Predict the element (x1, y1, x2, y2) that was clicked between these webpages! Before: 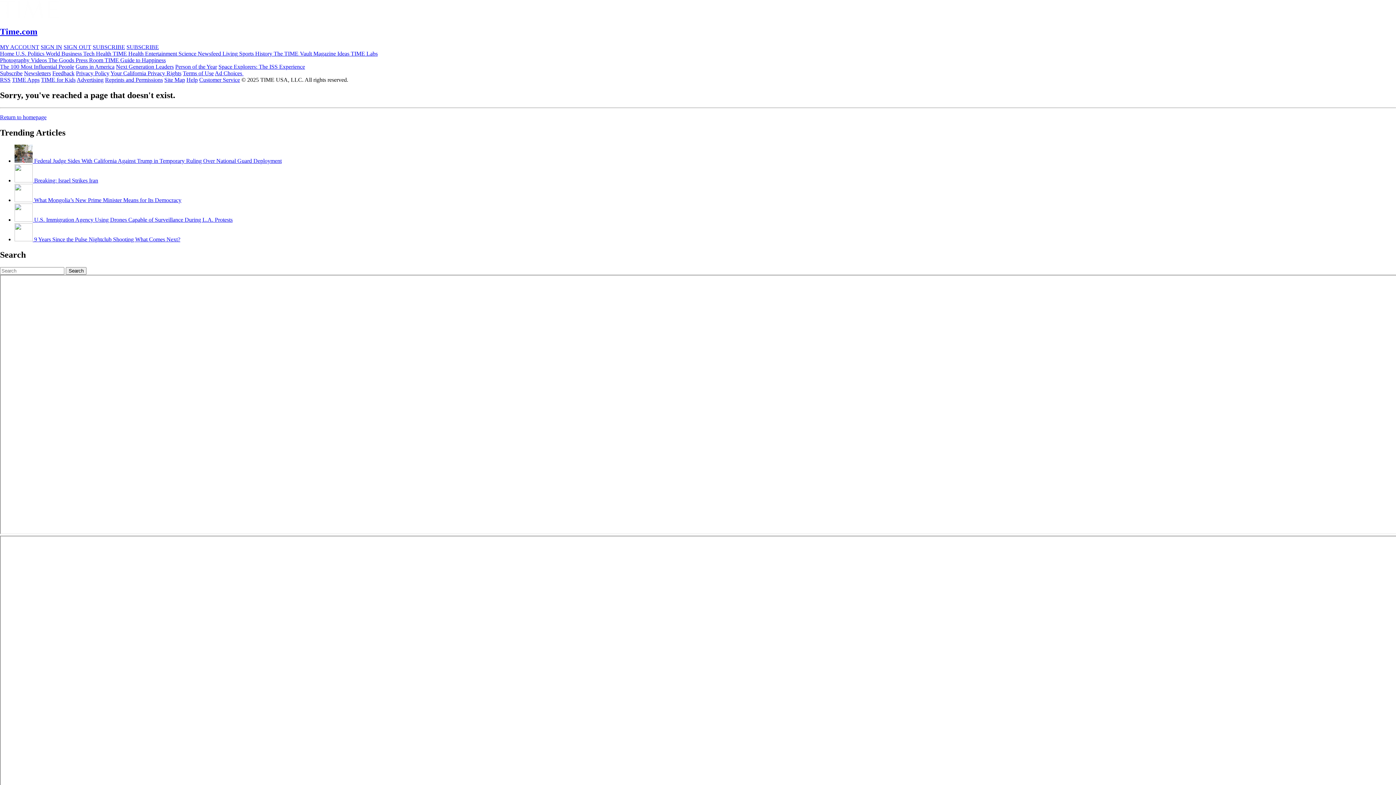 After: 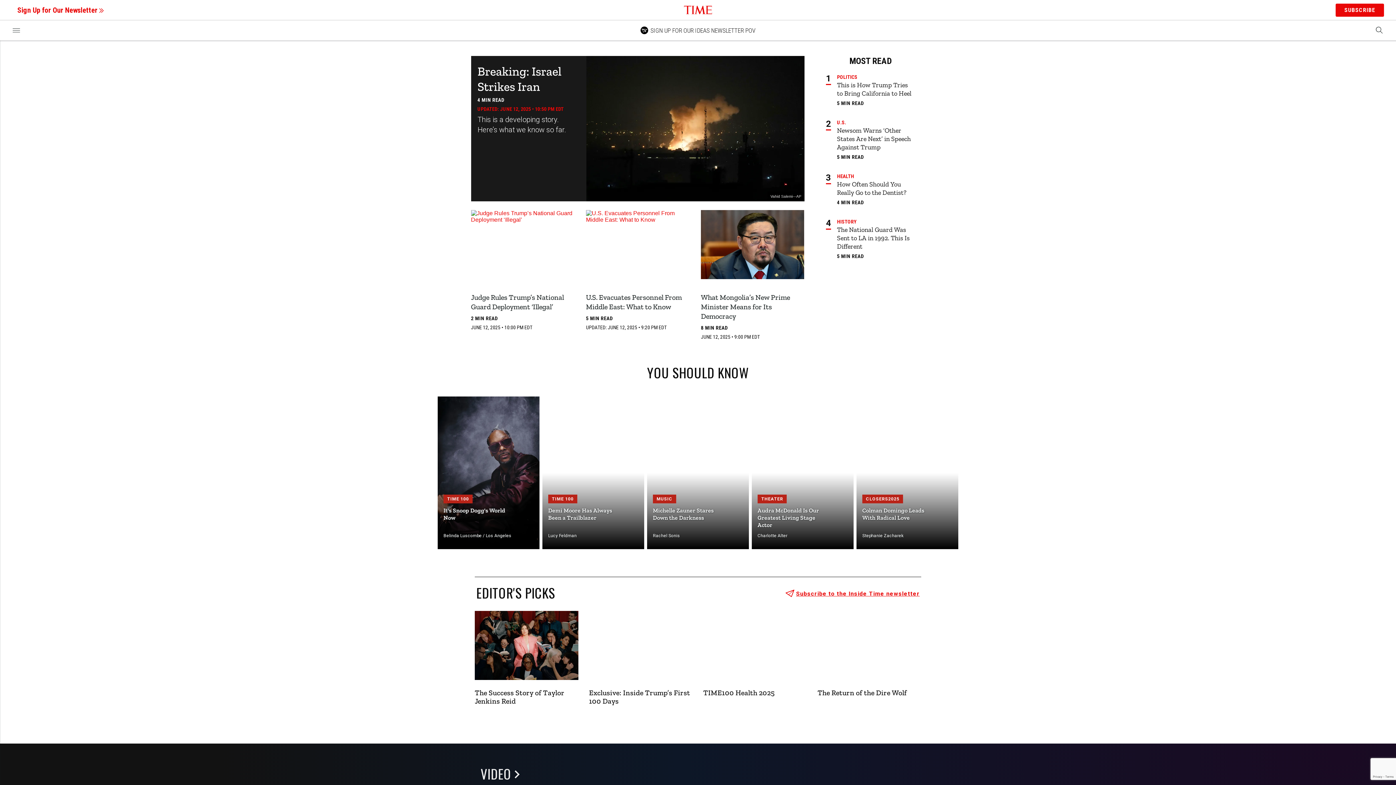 Action: label: Return to homepage bbox: (0, 114, 46, 120)